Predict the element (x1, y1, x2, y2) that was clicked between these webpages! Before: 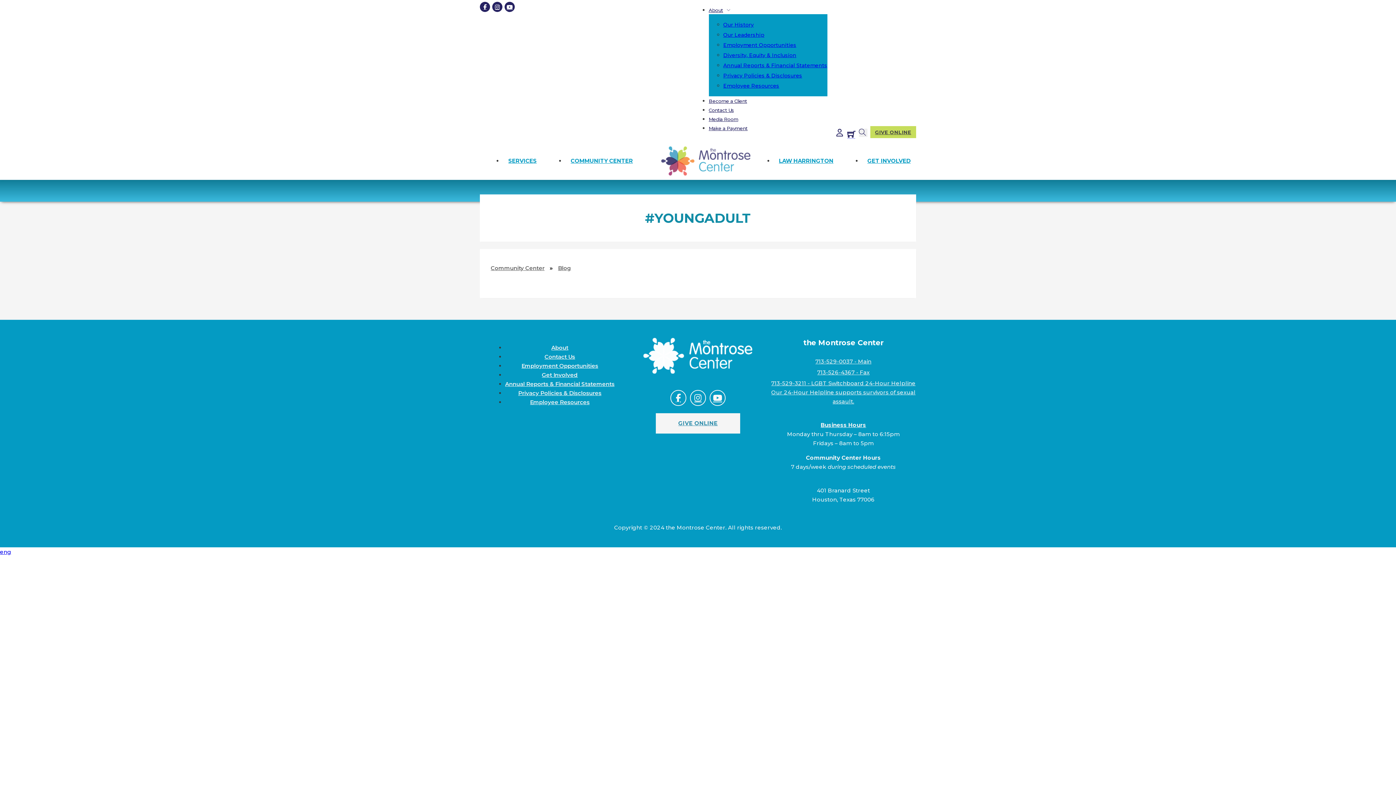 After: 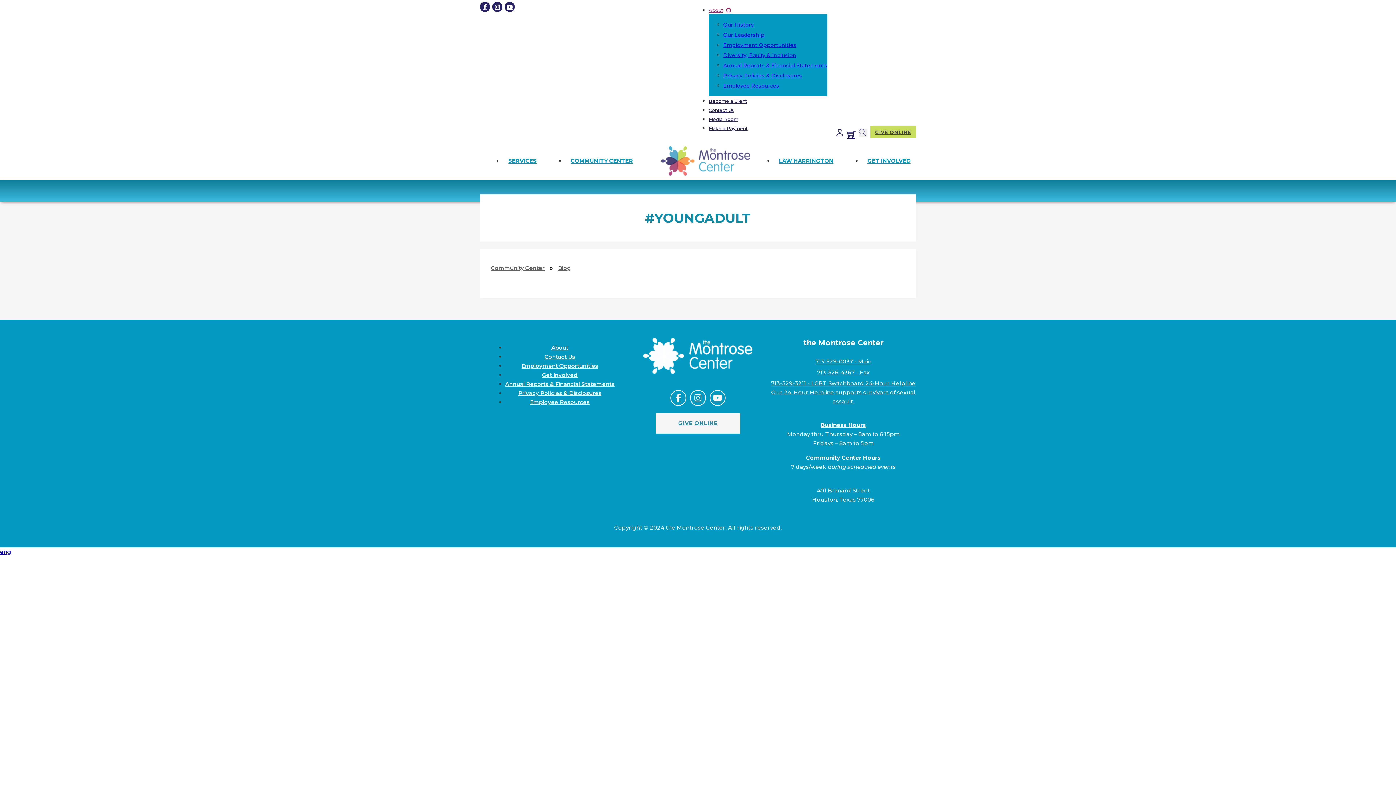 Action: label: About Sub menu bbox: (726, 8, 730, 12)